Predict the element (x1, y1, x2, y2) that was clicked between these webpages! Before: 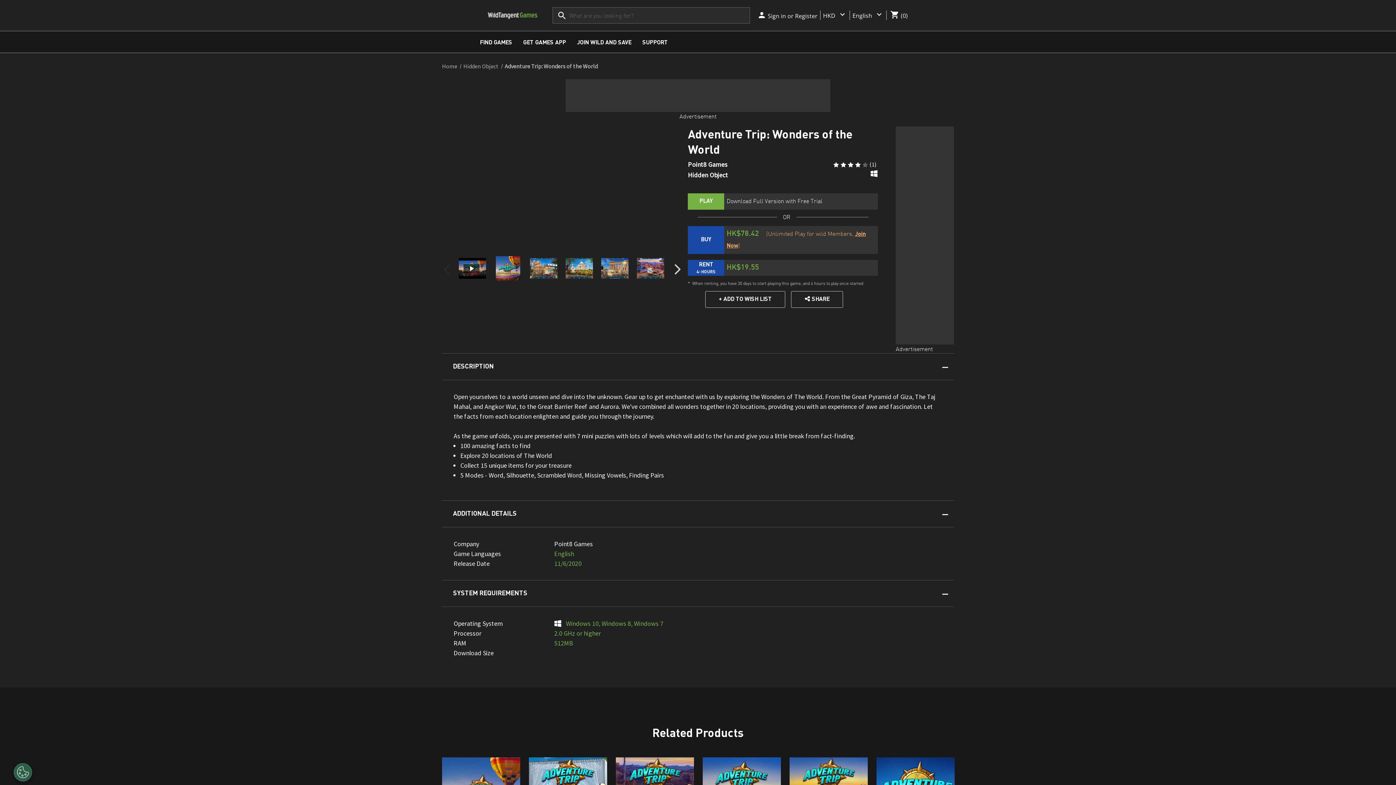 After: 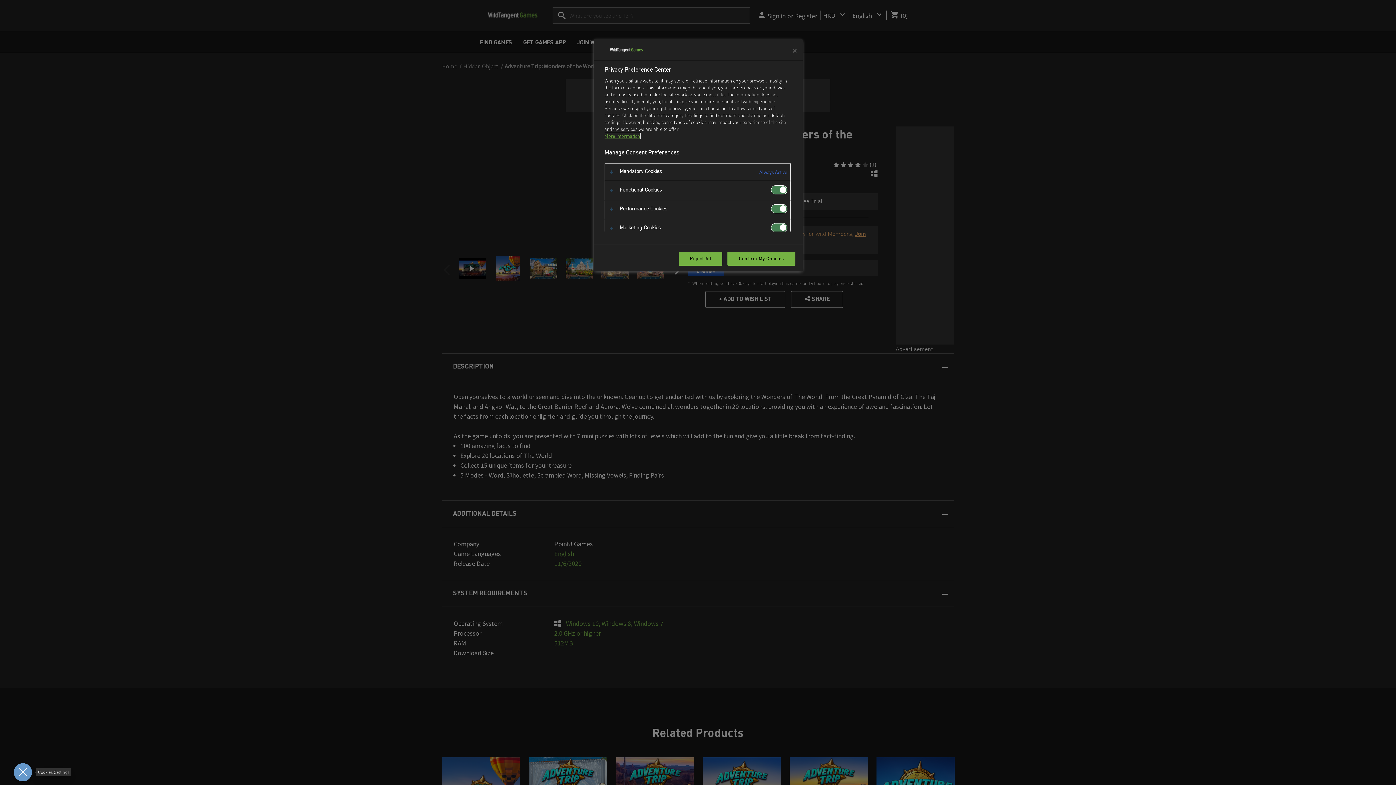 Action: label: Open Preferences bbox: (13, 763, 32, 781)